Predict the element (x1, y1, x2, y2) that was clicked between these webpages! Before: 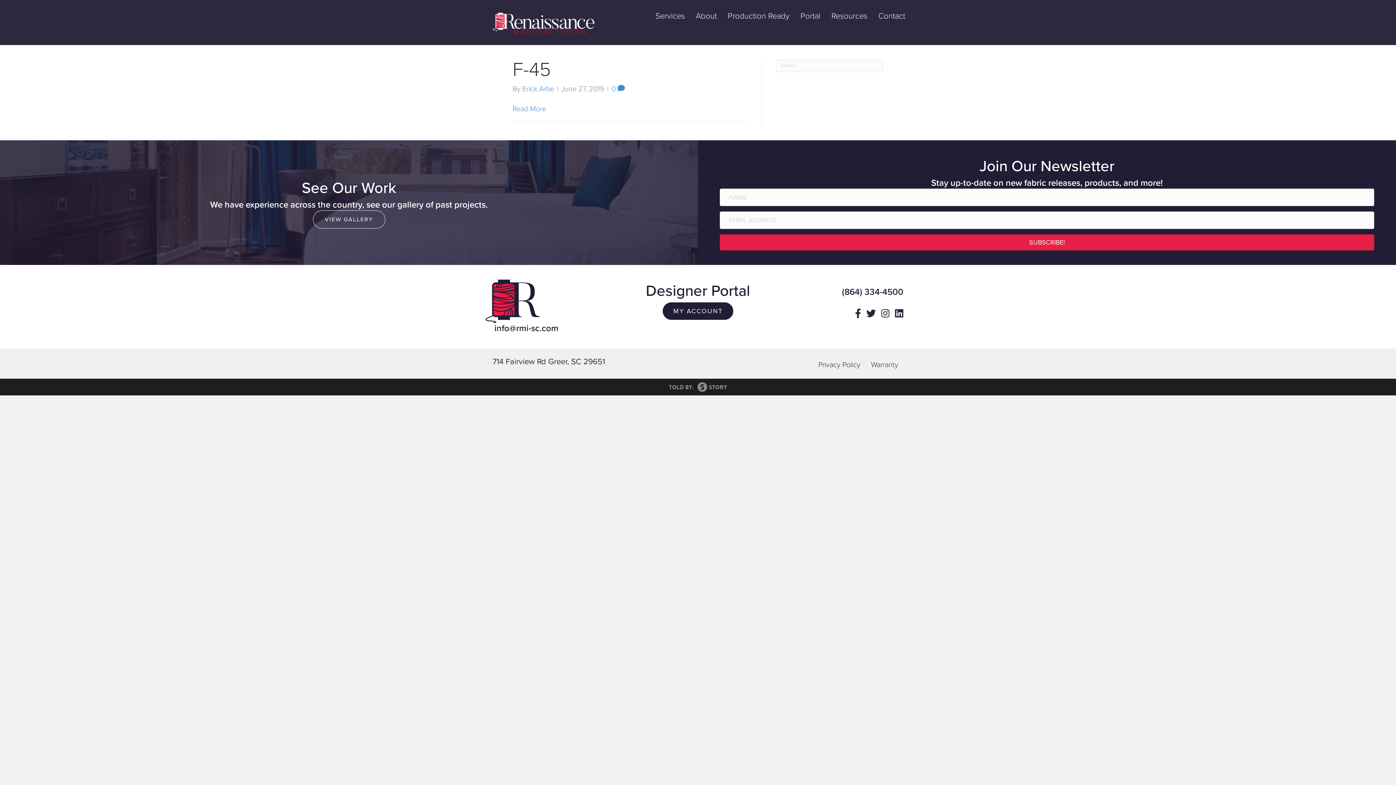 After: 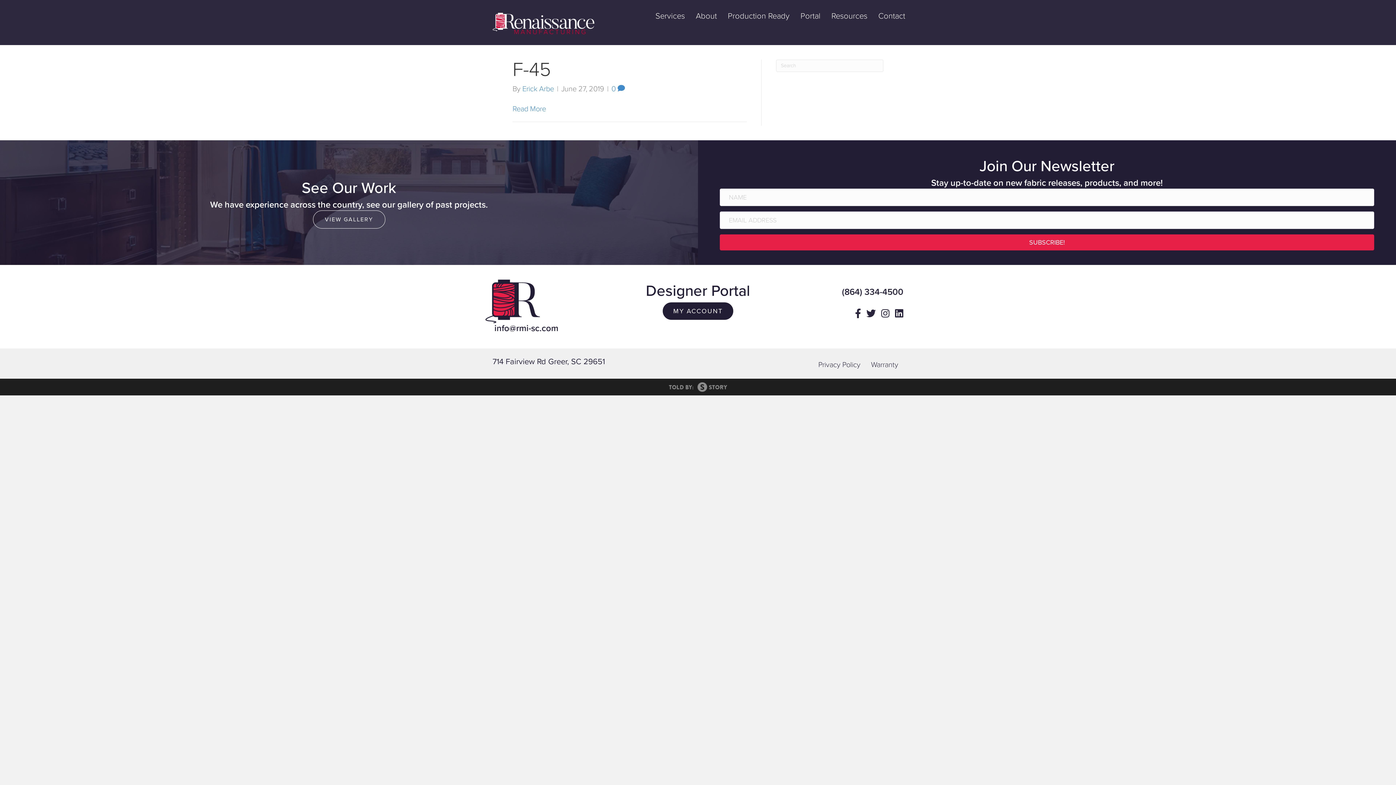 Action: bbox: (494, 323, 558, 333) label: info@rmi-sc.com